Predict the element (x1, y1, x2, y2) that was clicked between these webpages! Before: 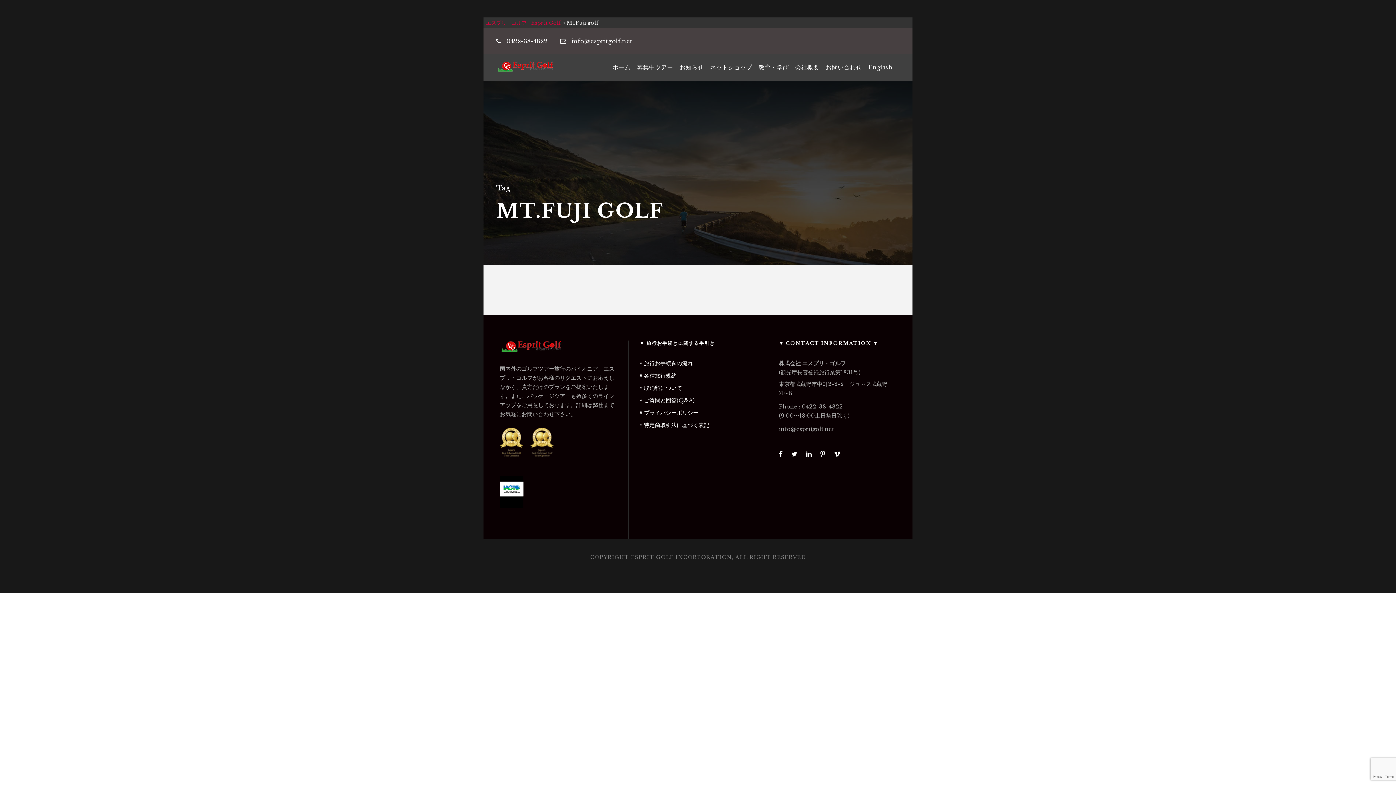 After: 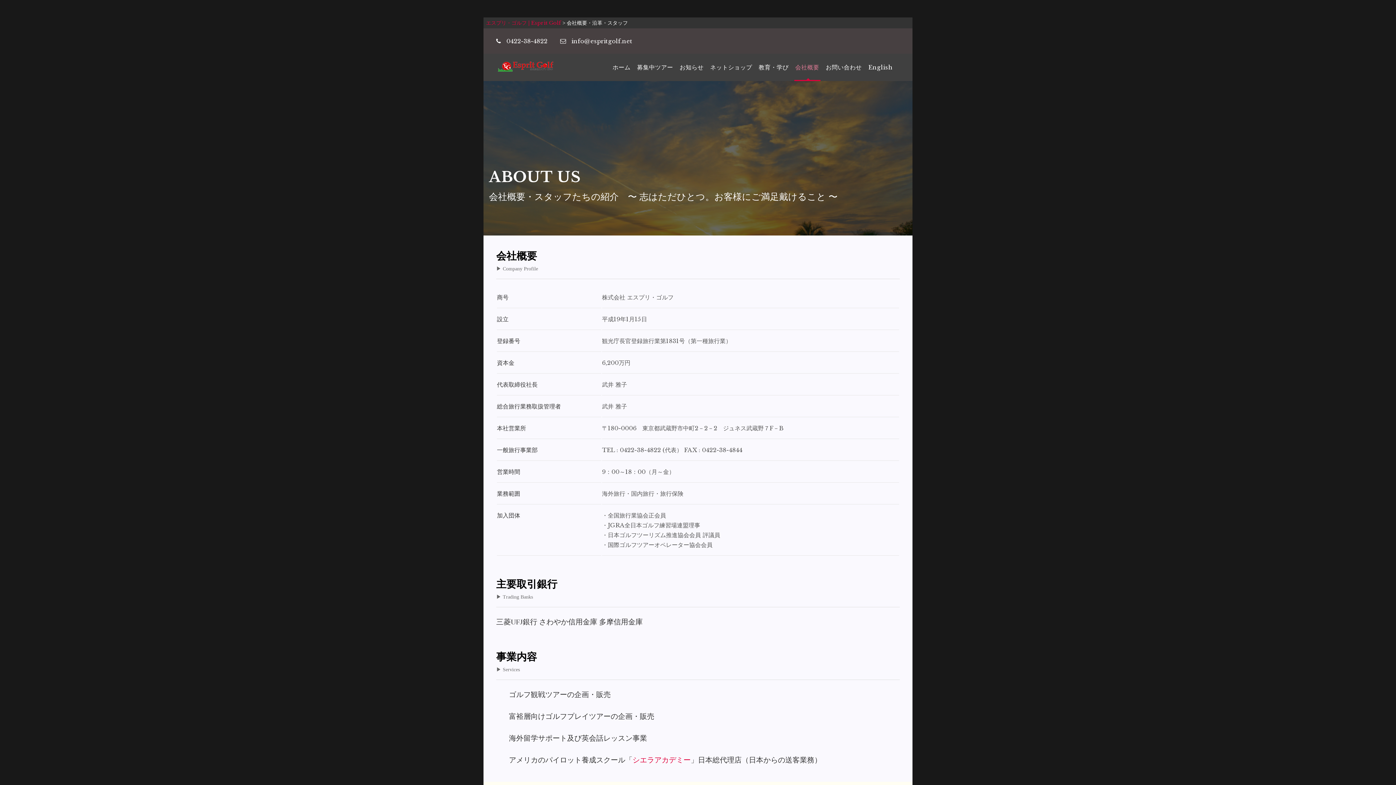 Action: label: 会社概要 bbox: (795, 62, 819, 81)